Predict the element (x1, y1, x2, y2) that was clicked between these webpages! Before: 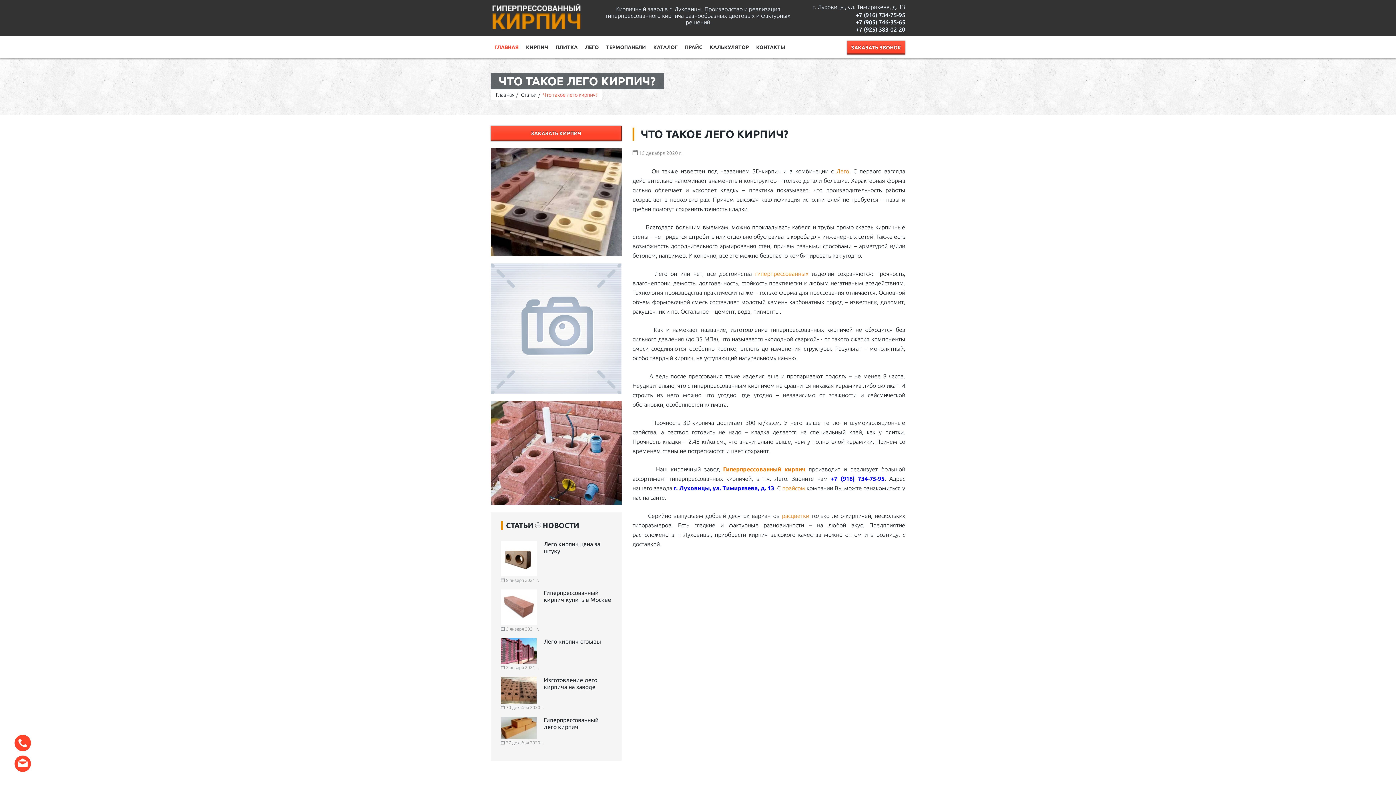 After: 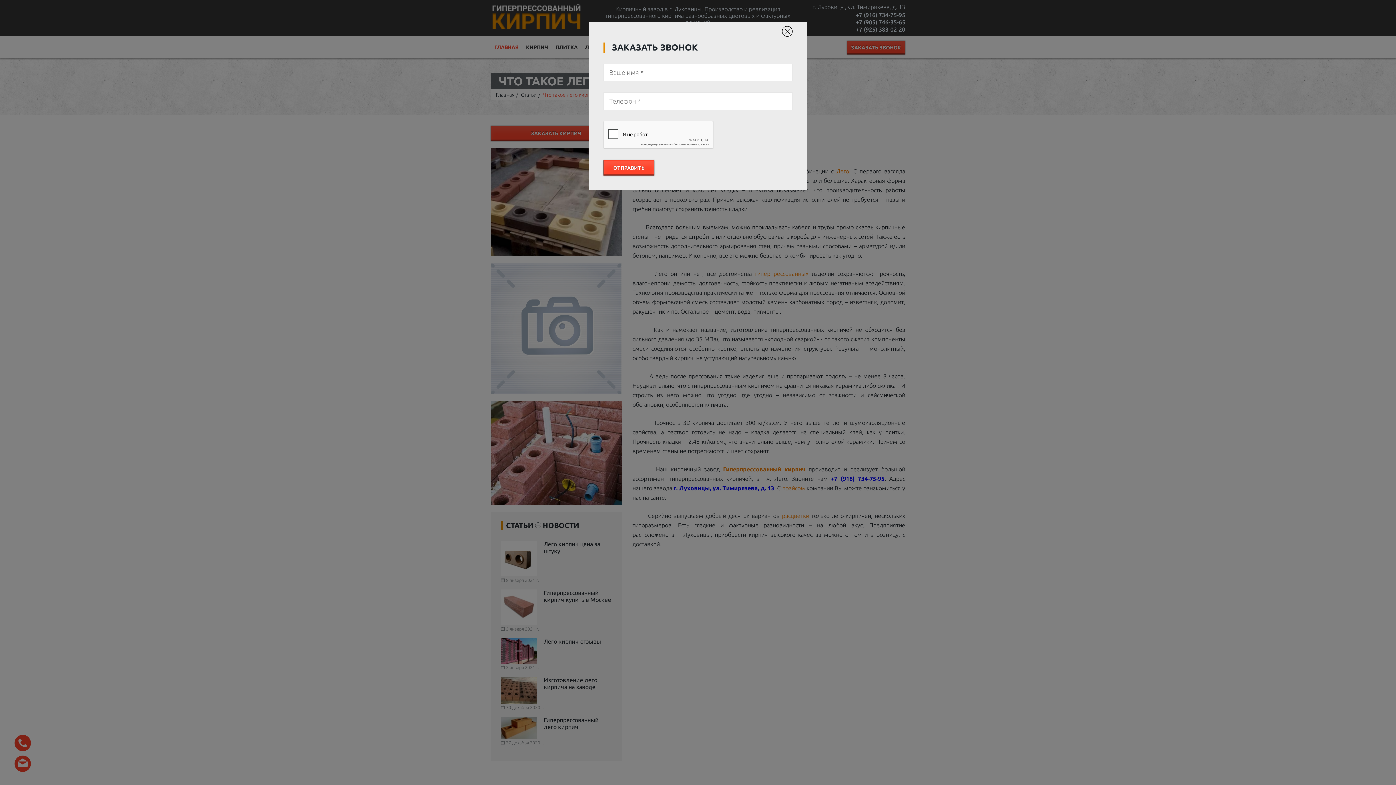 Action: bbox: (490, 125, 621, 141) label: ЗАКАЗАТЬ КИРПИЧ